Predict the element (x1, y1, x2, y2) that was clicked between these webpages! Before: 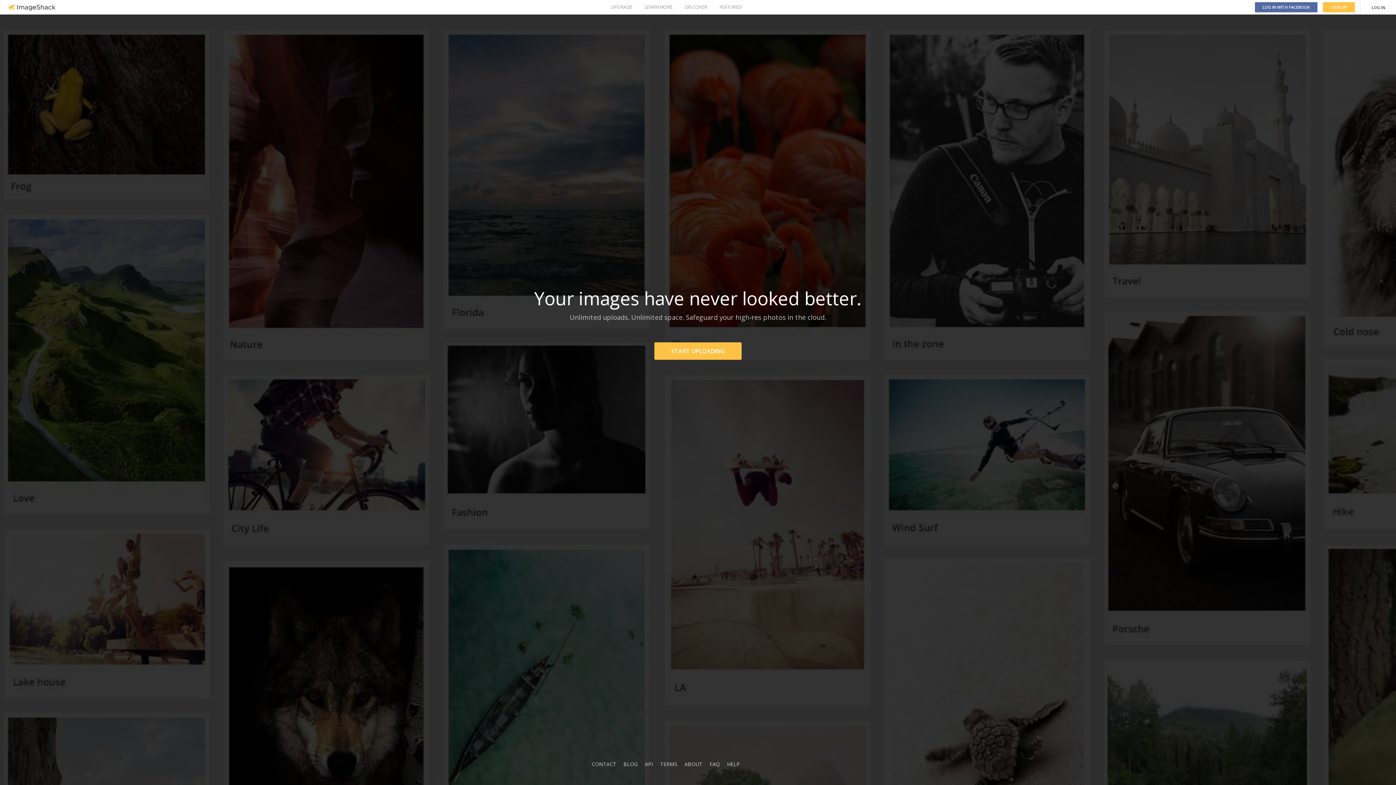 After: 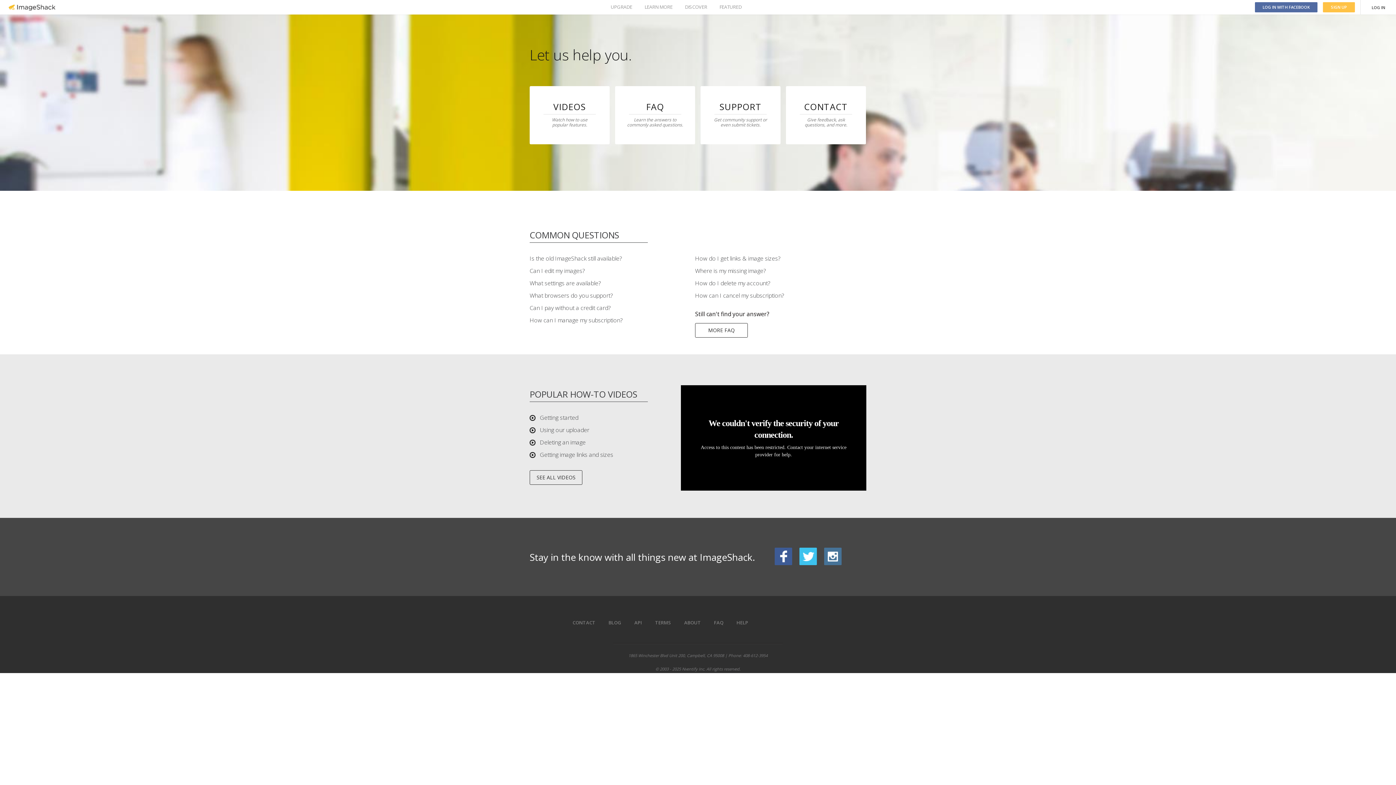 Action: bbox: (727, 761, 740, 768) label: HELP